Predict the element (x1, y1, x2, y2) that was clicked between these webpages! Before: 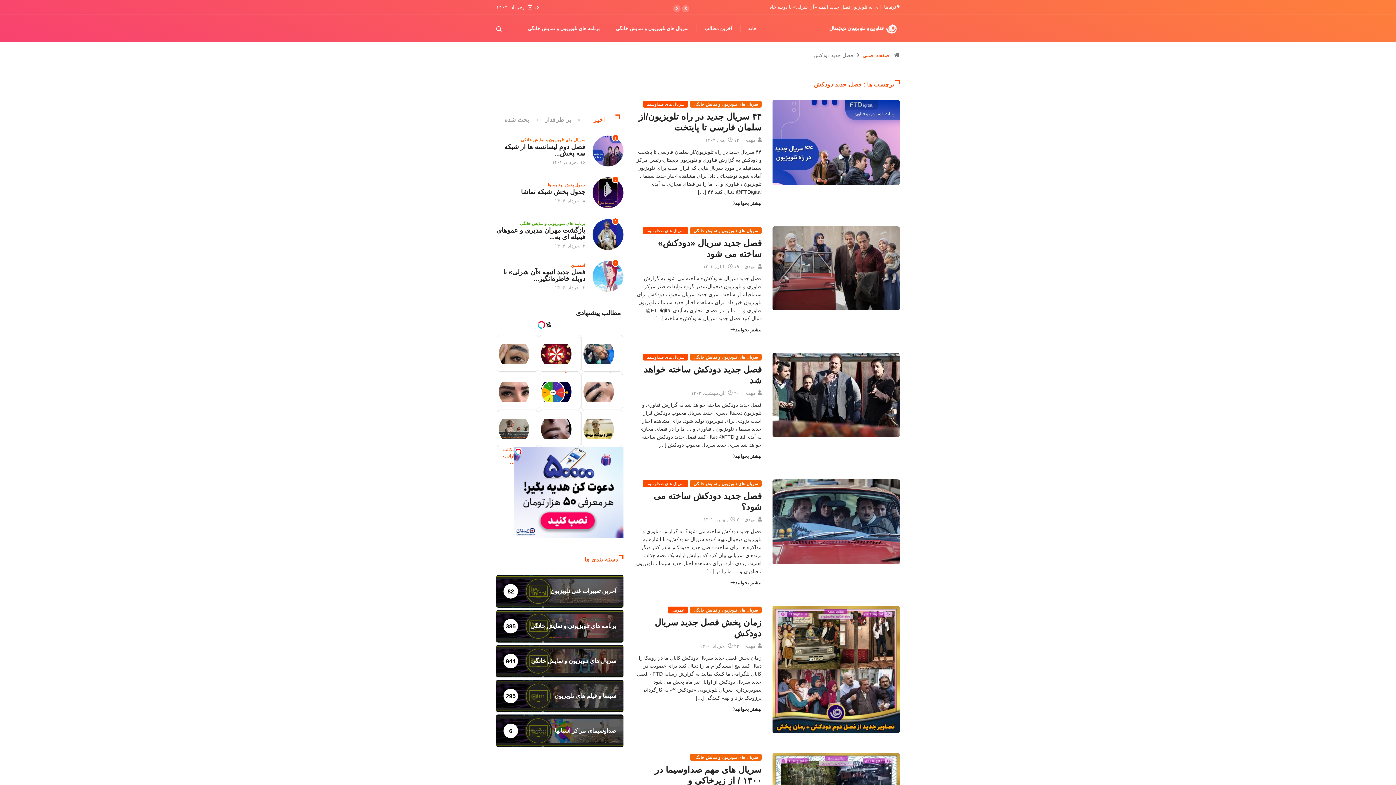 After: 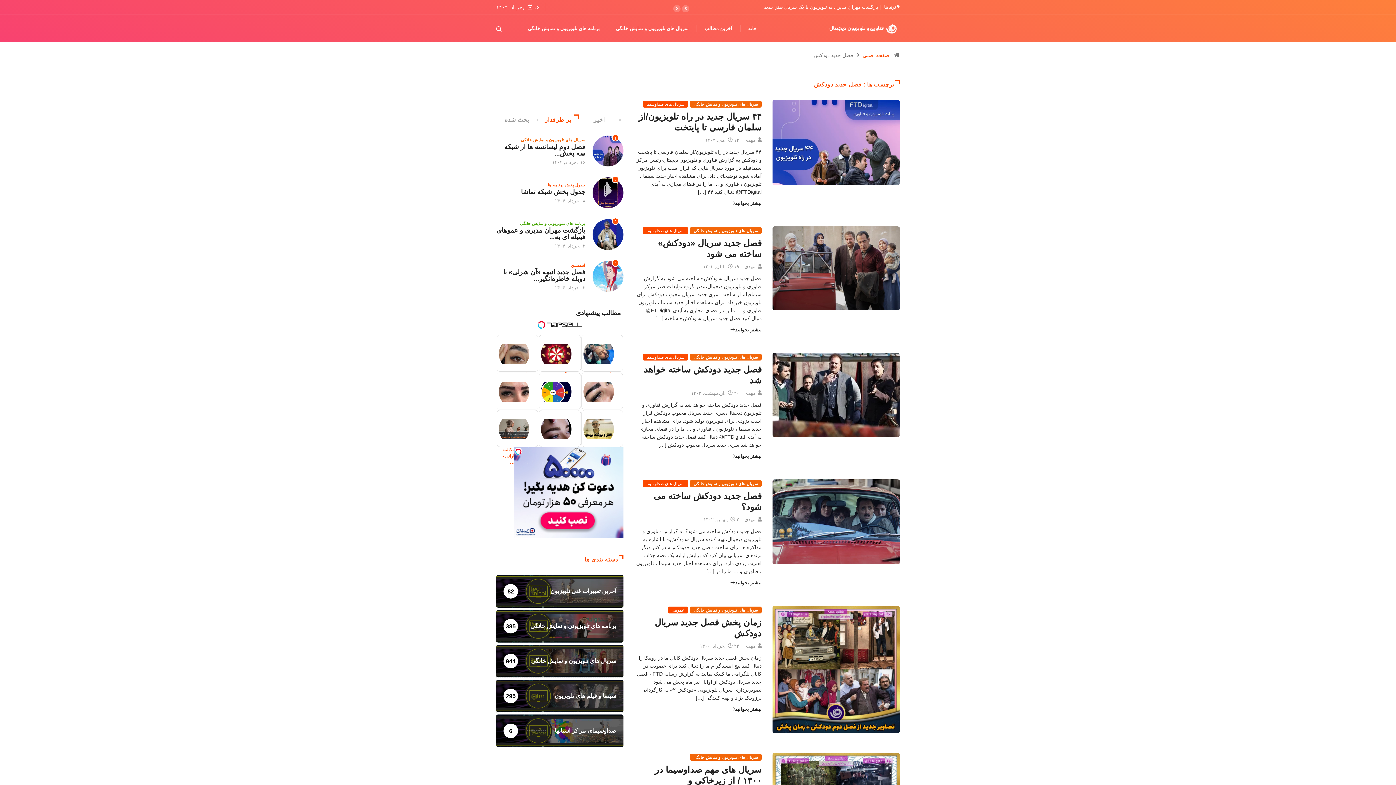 Action: label: پر طرفدار bbox: (537, 114, 578, 125)